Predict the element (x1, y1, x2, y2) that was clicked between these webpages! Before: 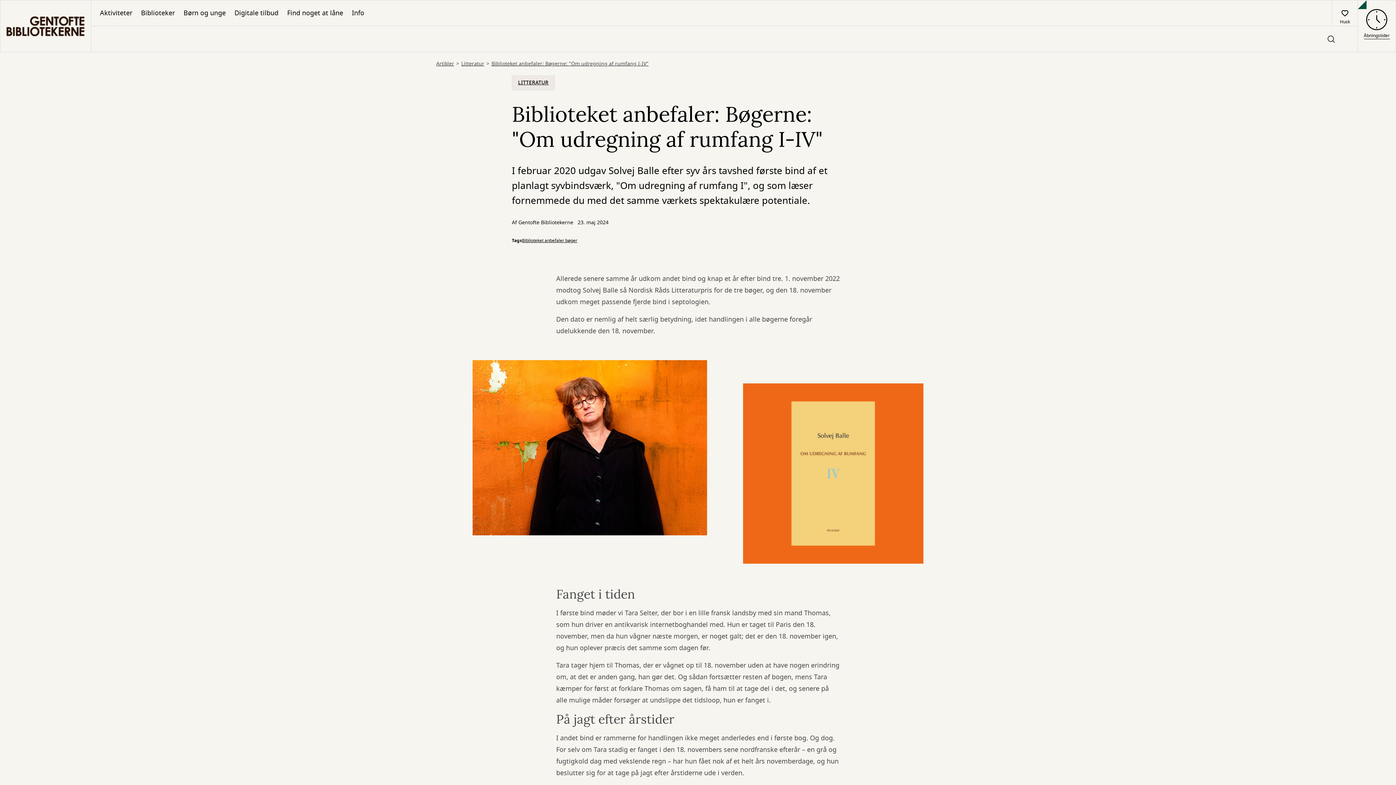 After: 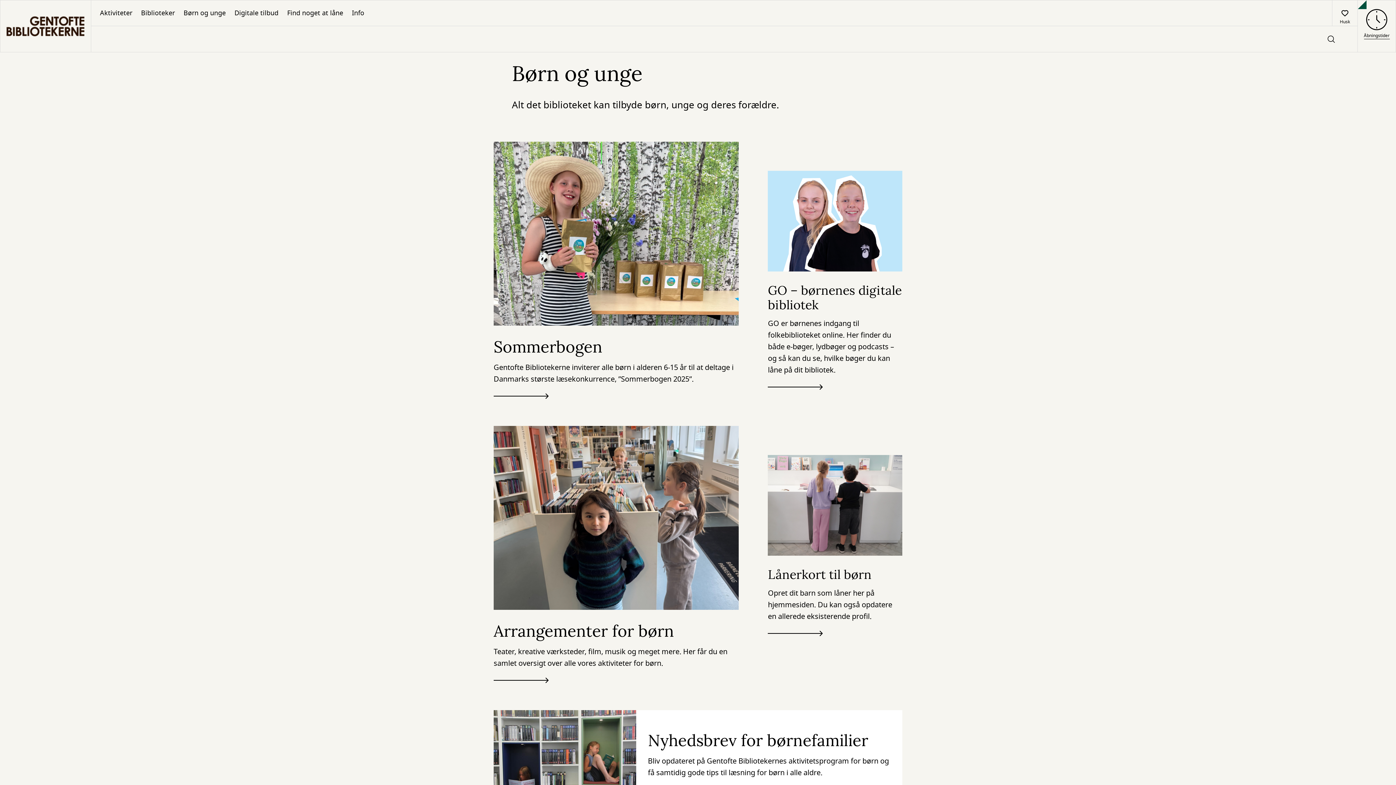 Action: bbox: (179, 0, 230, 25) label: Børn og unge